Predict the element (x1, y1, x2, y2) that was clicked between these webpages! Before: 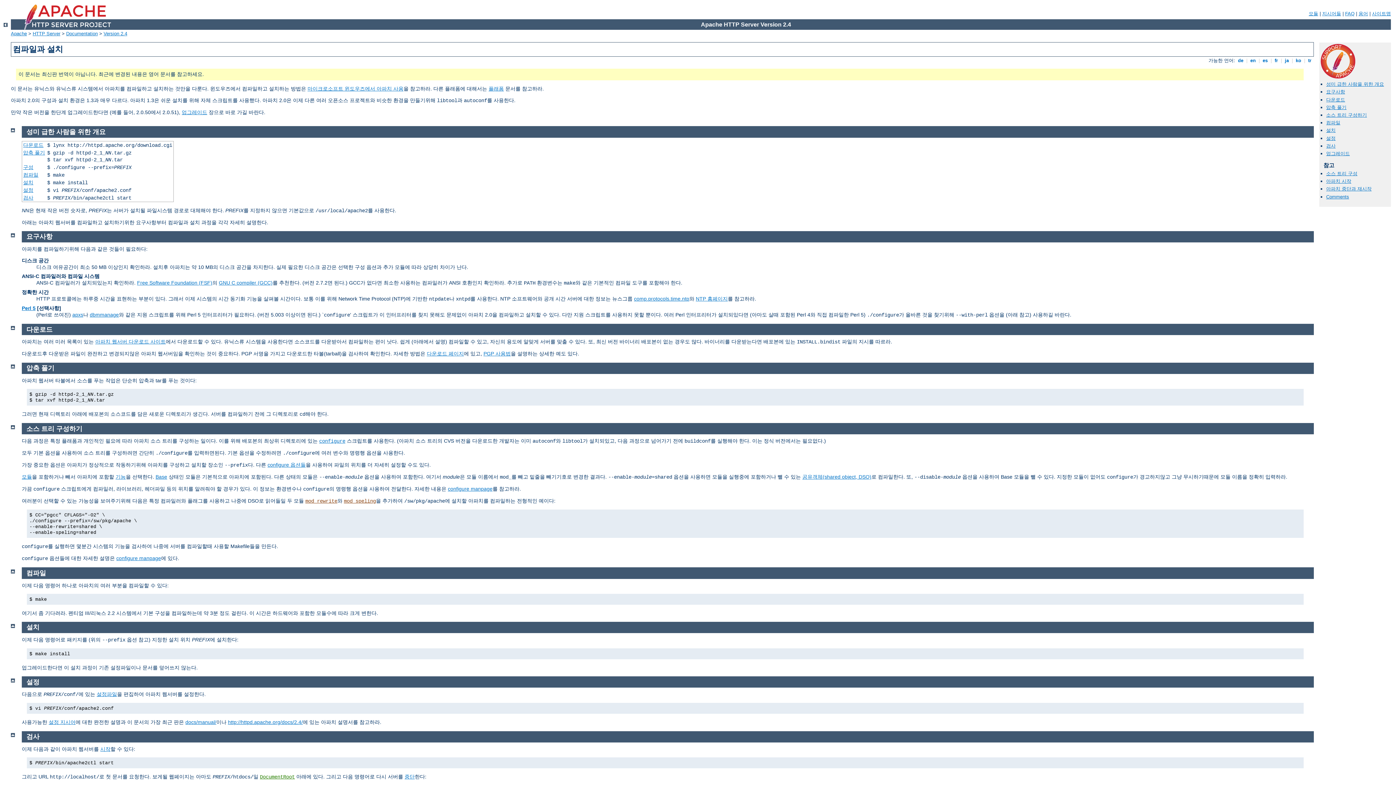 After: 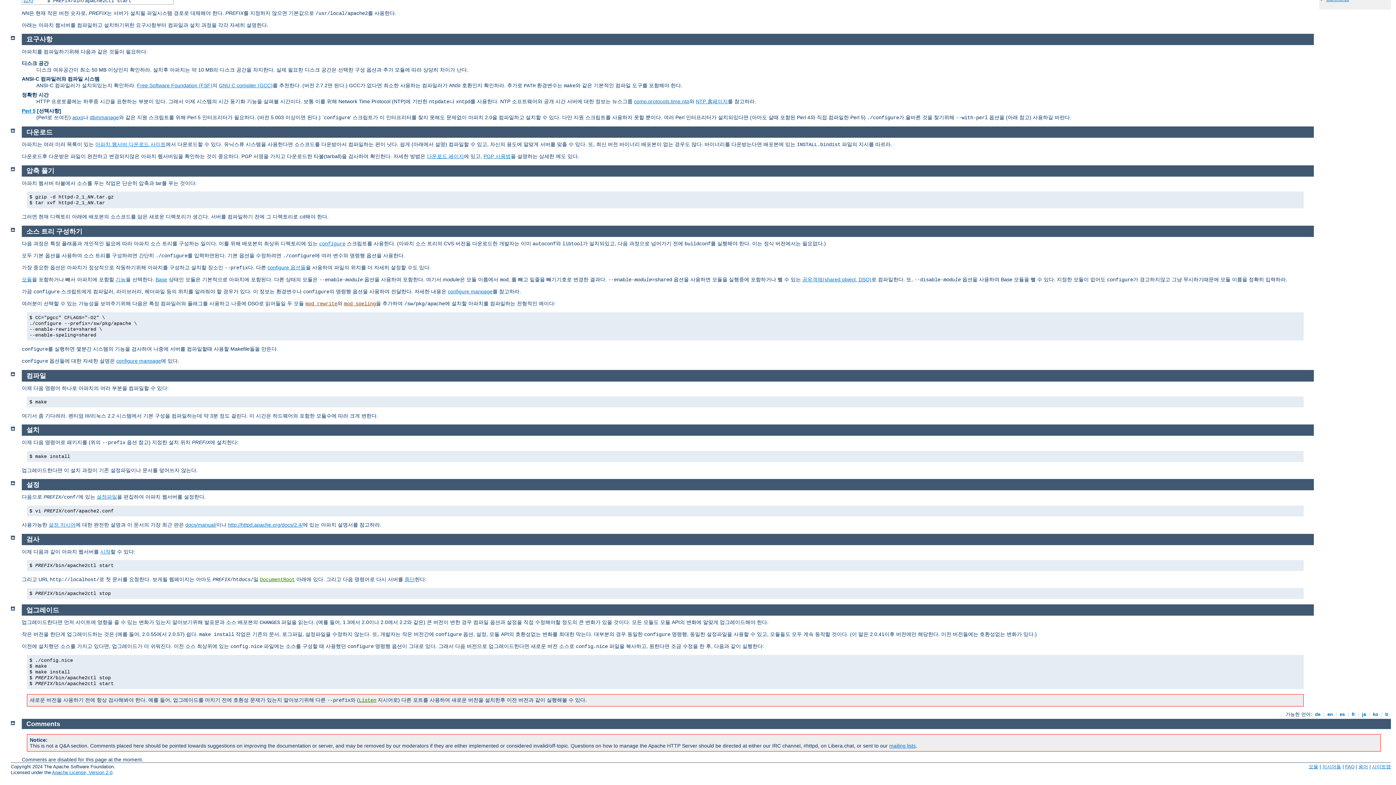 Action: label: 검사 bbox: (1326, 143, 1336, 148)